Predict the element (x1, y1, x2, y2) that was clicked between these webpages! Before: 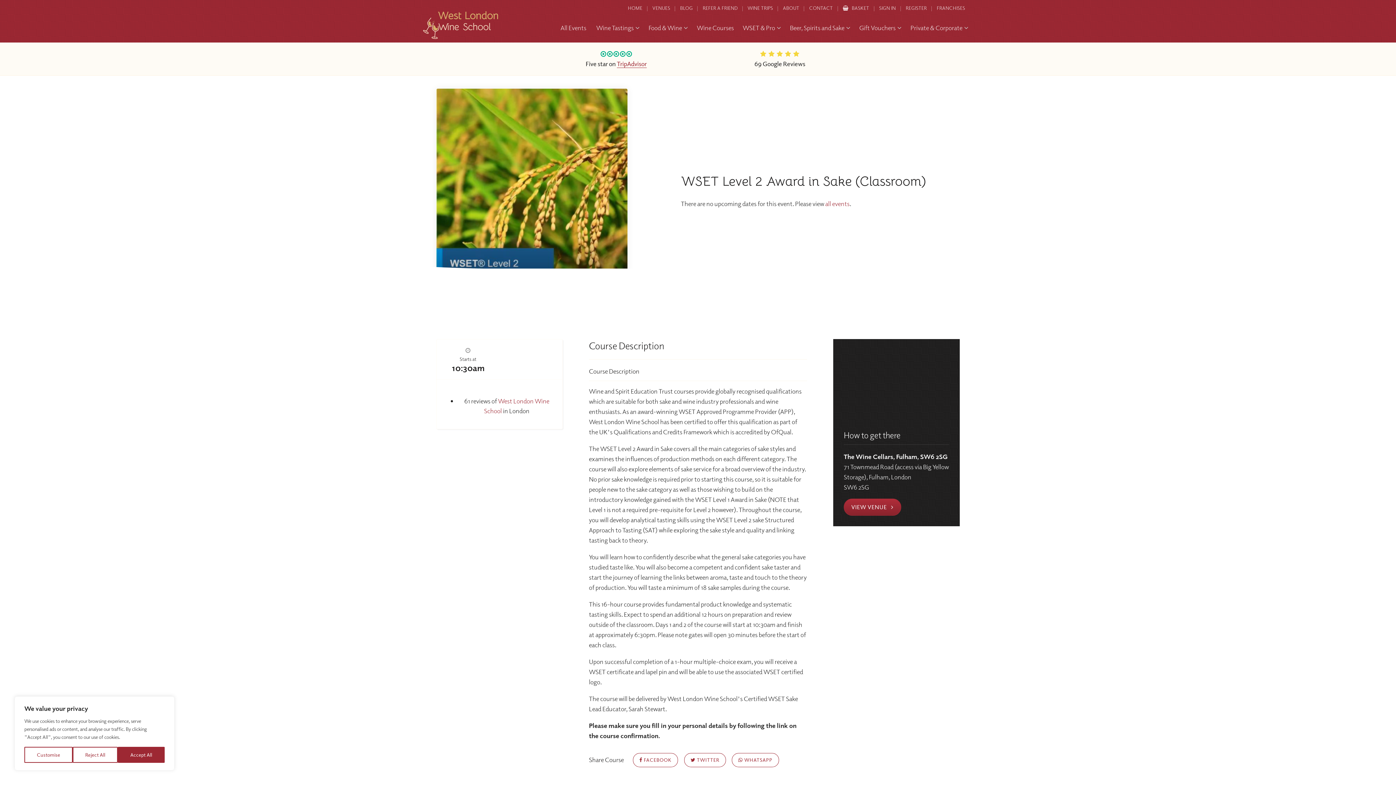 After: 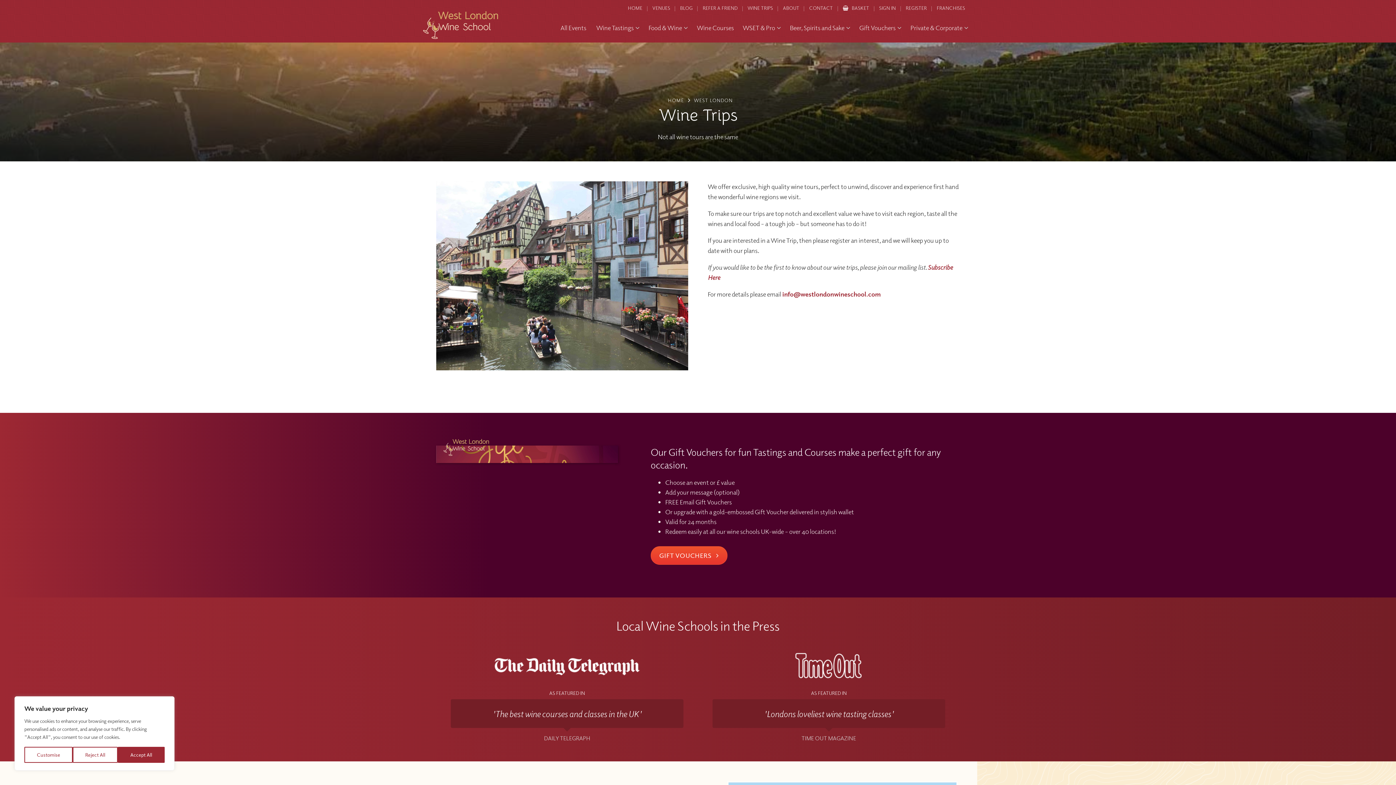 Action: bbox: (743, 0, 777, 16) label: WINE TRIPS